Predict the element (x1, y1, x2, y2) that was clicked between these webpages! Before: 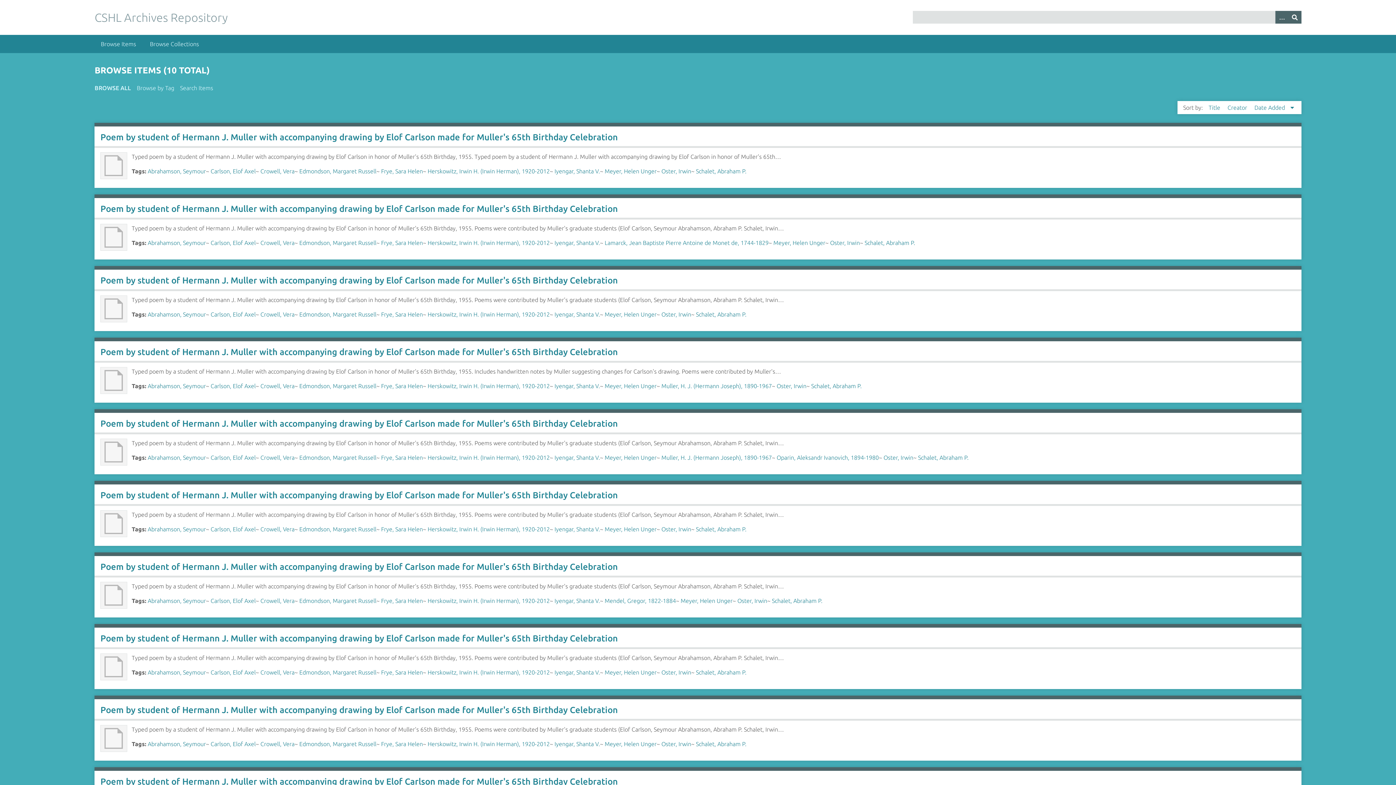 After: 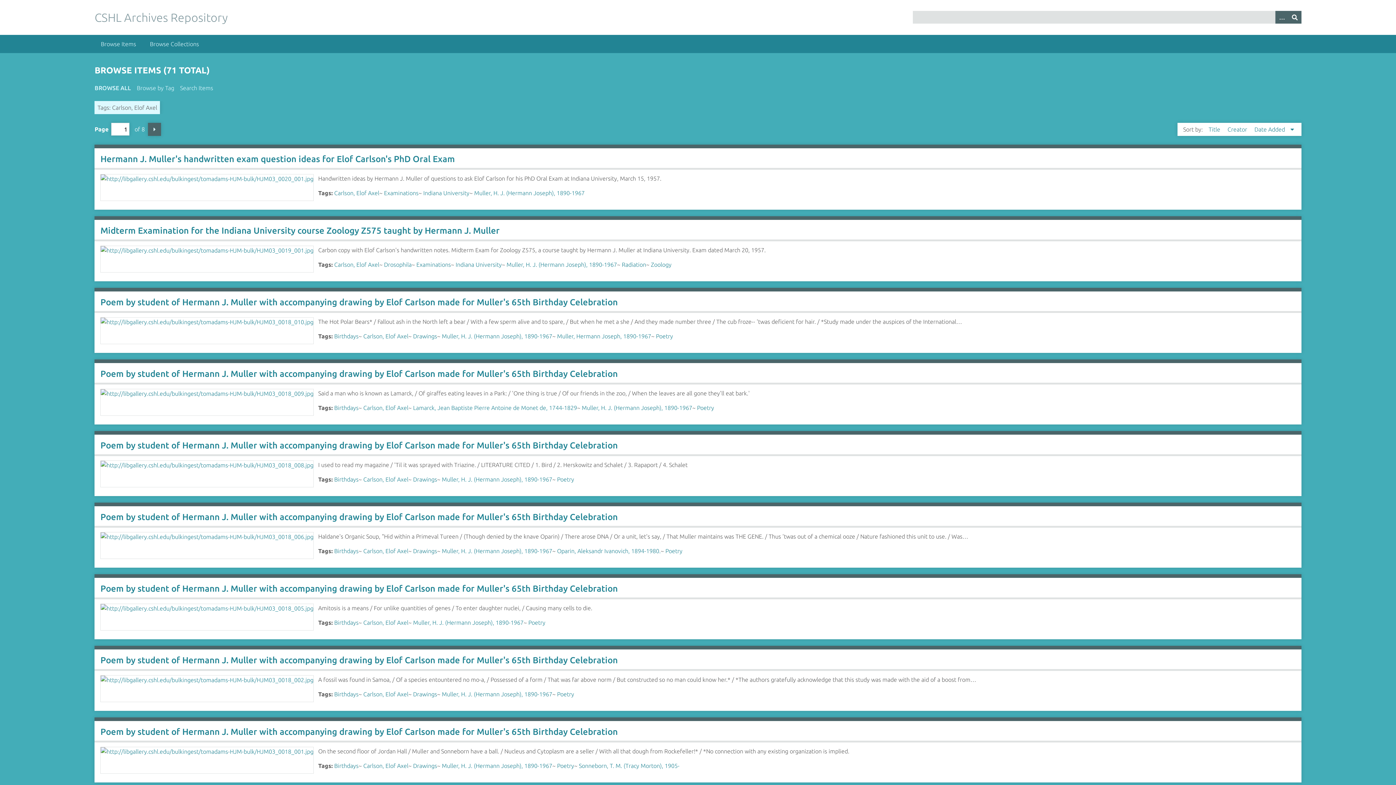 Action: bbox: (210, 597, 255, 604) label: Carlson, Elof Axel